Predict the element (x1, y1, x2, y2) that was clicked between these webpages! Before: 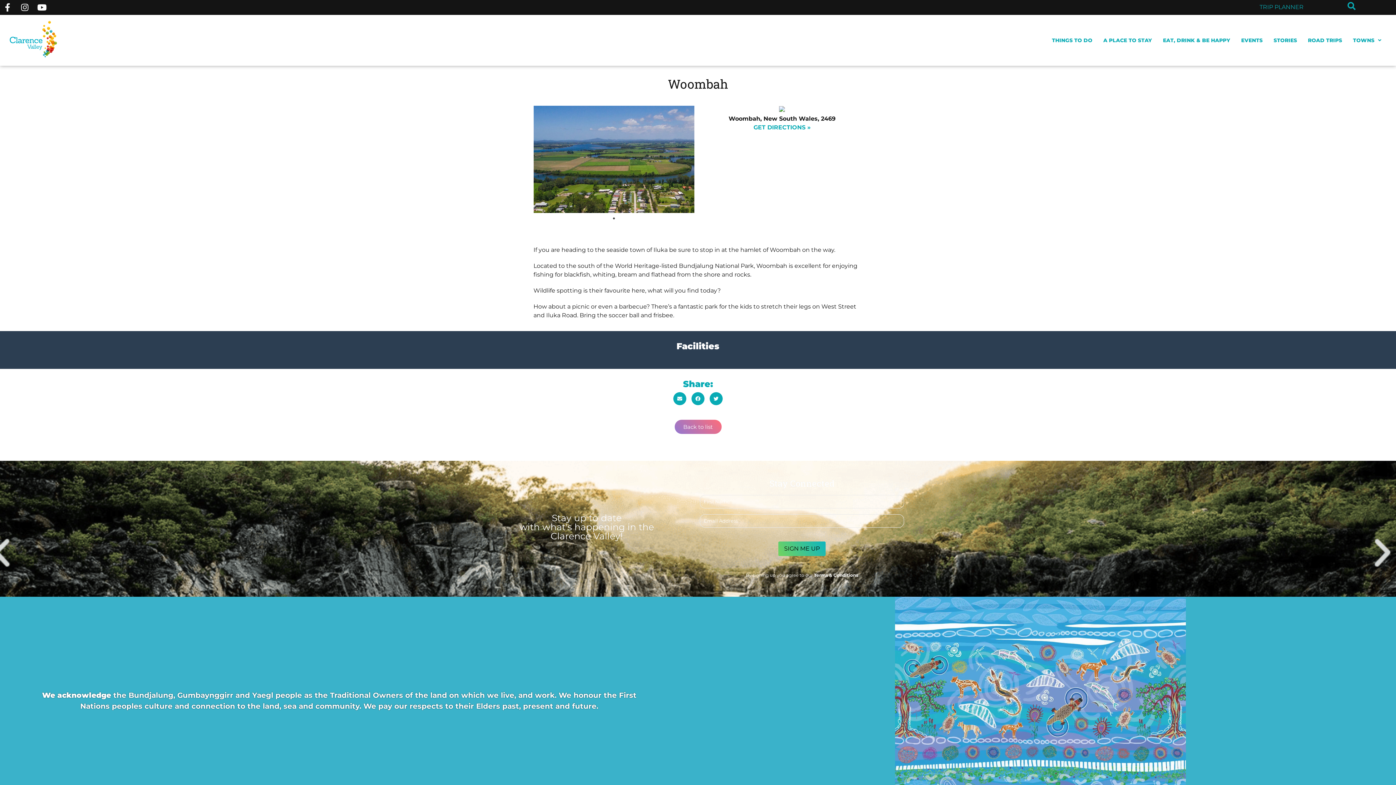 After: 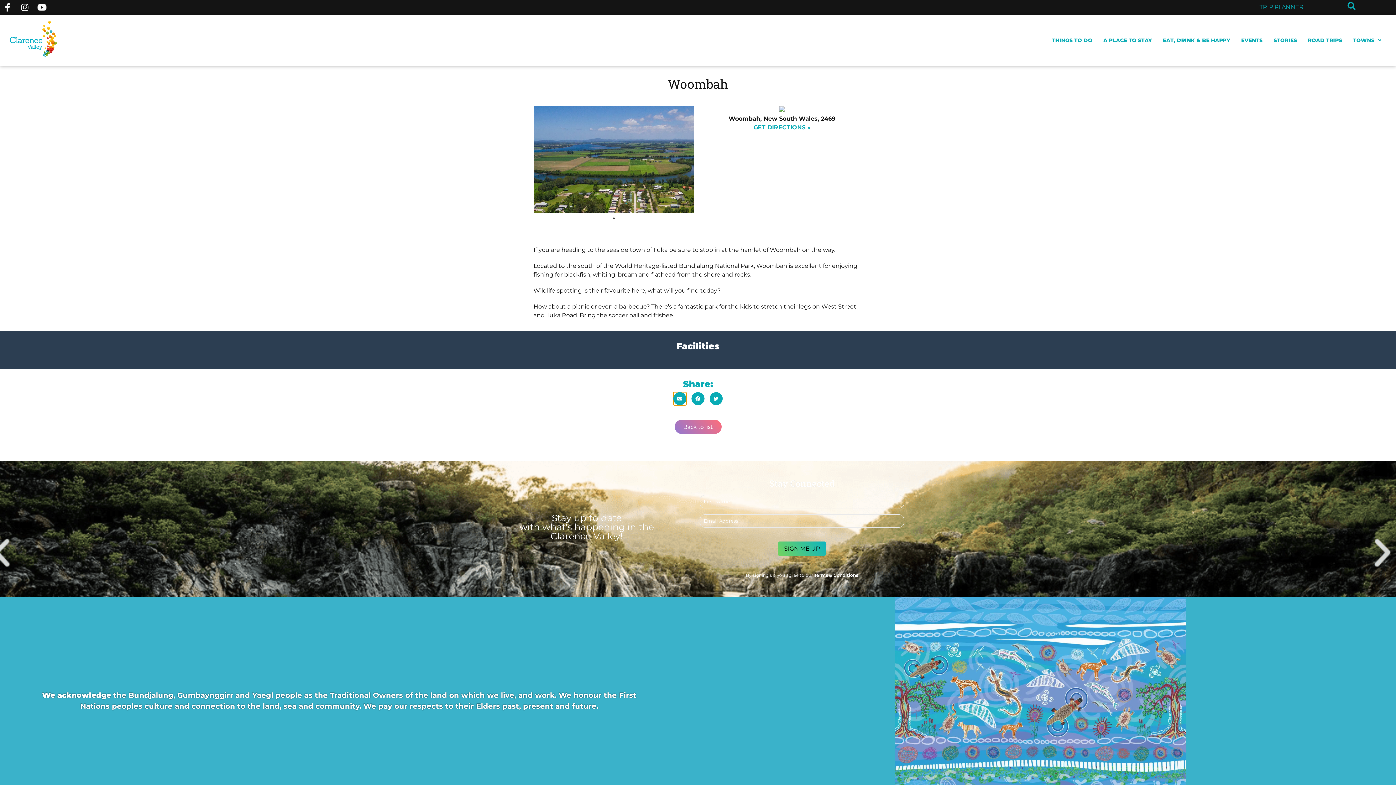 Action: bbox: (673, 392, 686, 405) label: Share on email